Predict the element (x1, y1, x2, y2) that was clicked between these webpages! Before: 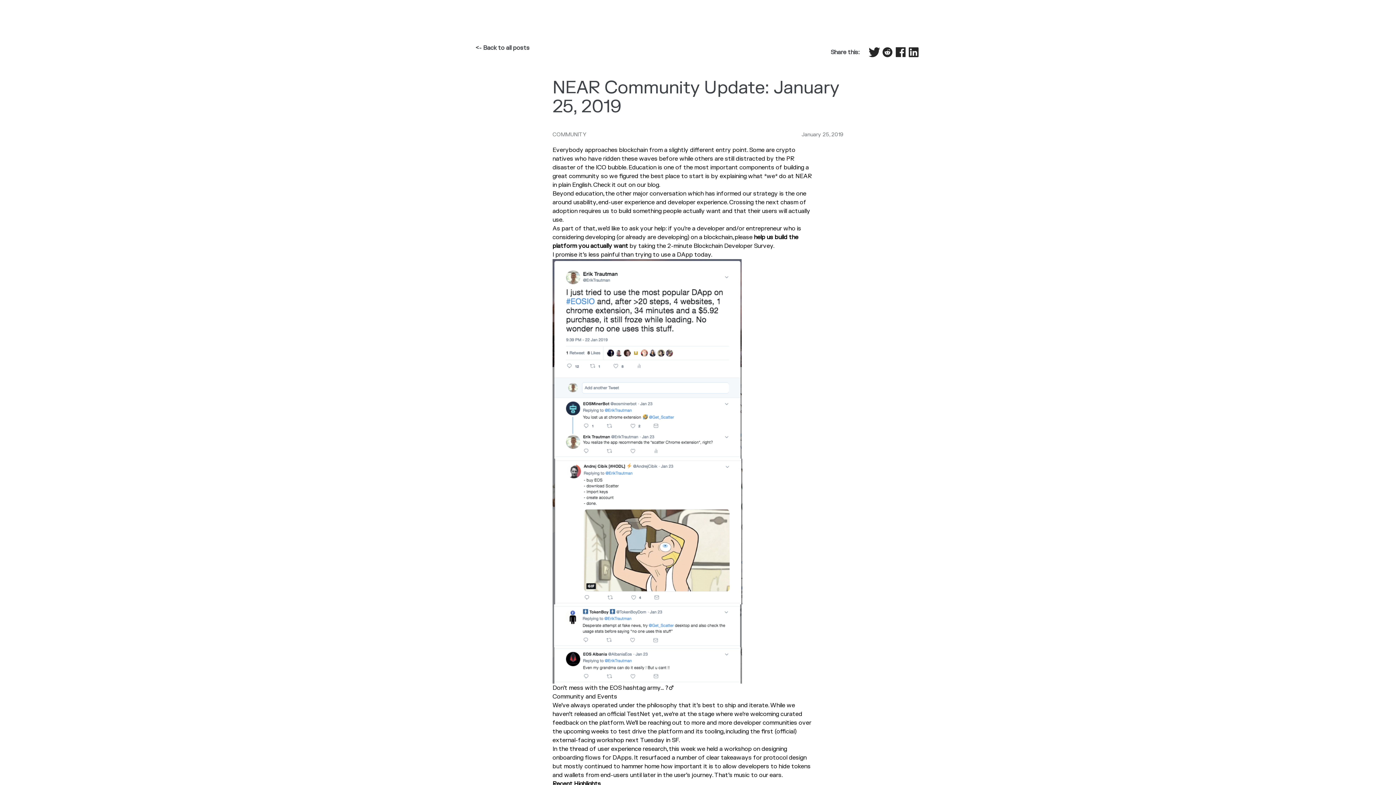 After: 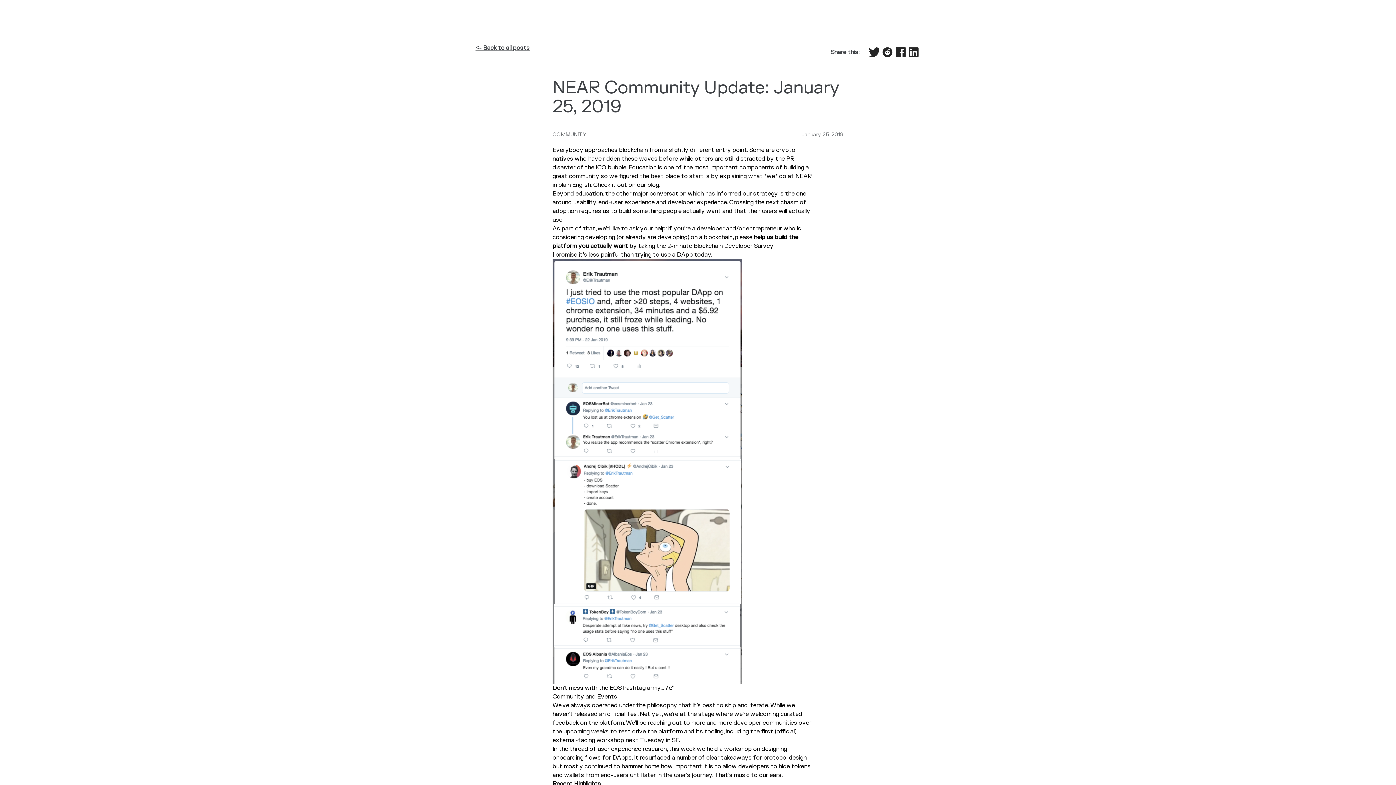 Action: label: <- Back to all posts bbox: (475, 43, 698, 52)